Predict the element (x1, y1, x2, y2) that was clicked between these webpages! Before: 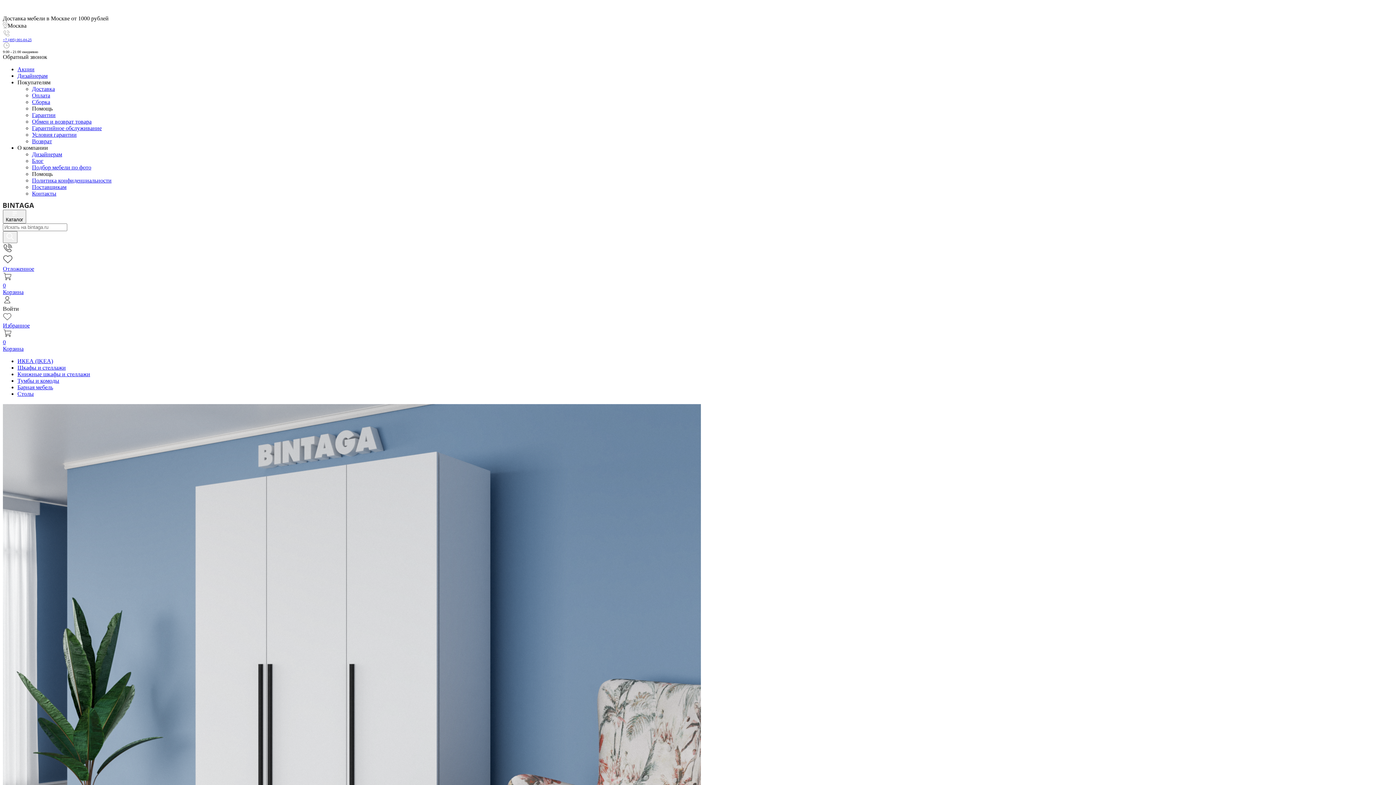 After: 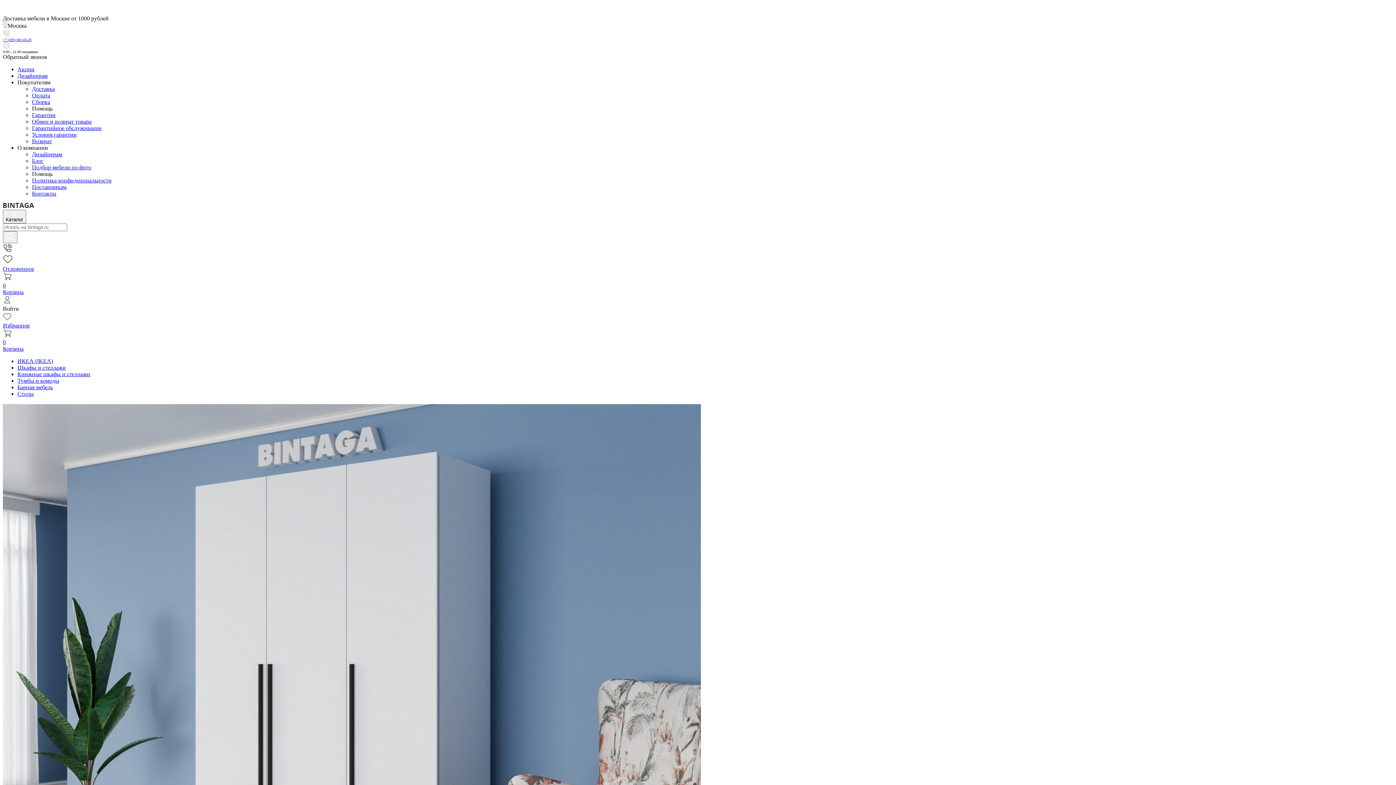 Action: label: Столы bbox: (17, 390, 33, 397)